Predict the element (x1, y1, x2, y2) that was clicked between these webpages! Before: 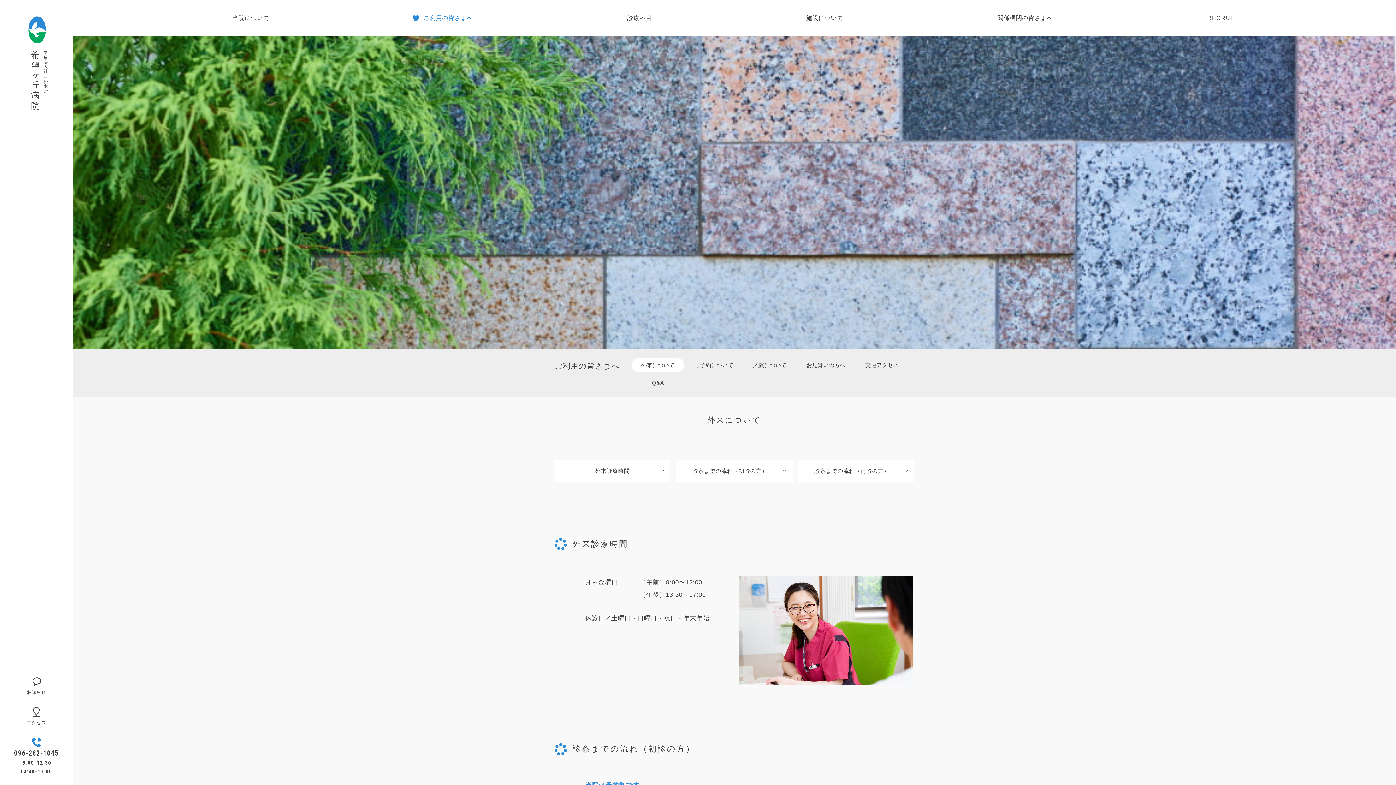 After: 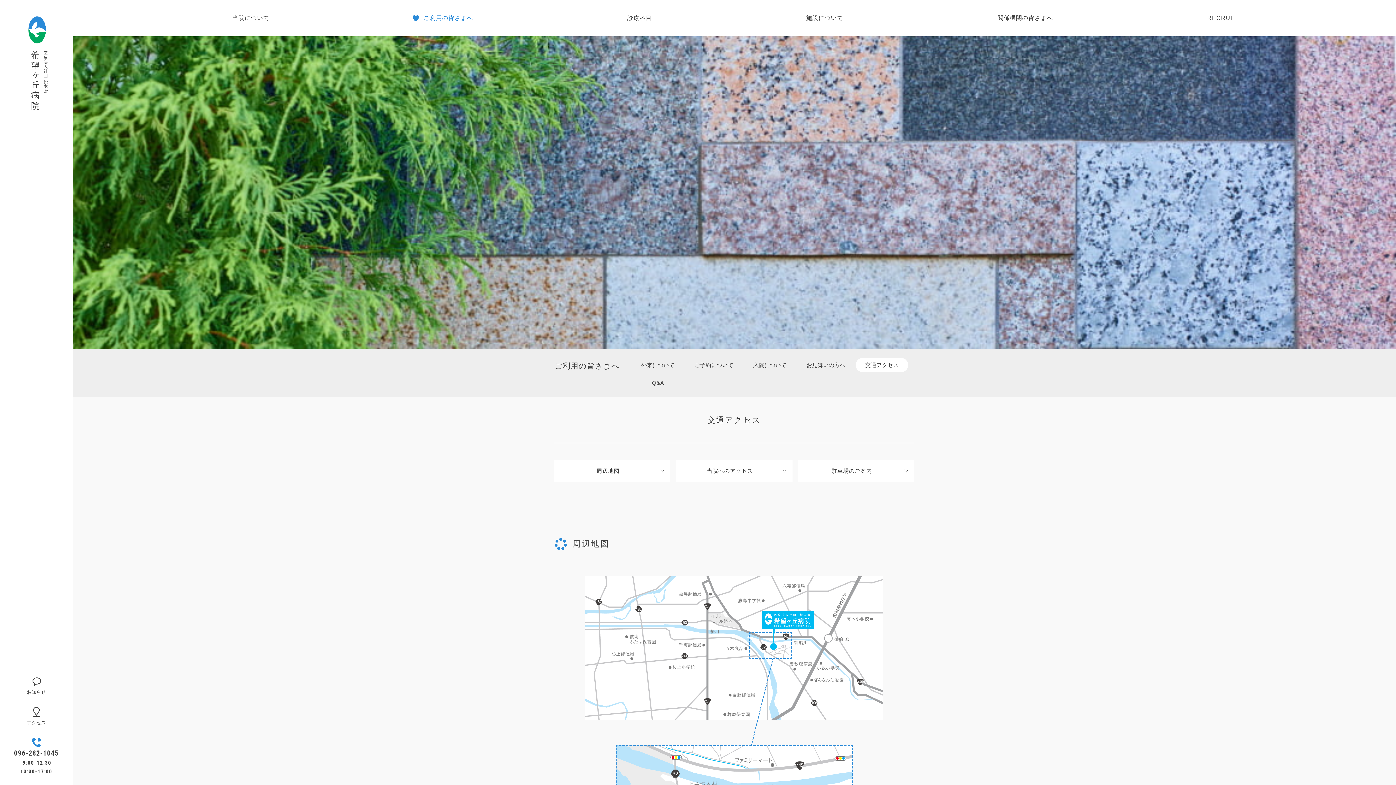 Action: bbox: (856, 358, 908, 372) label: 交通アクセス